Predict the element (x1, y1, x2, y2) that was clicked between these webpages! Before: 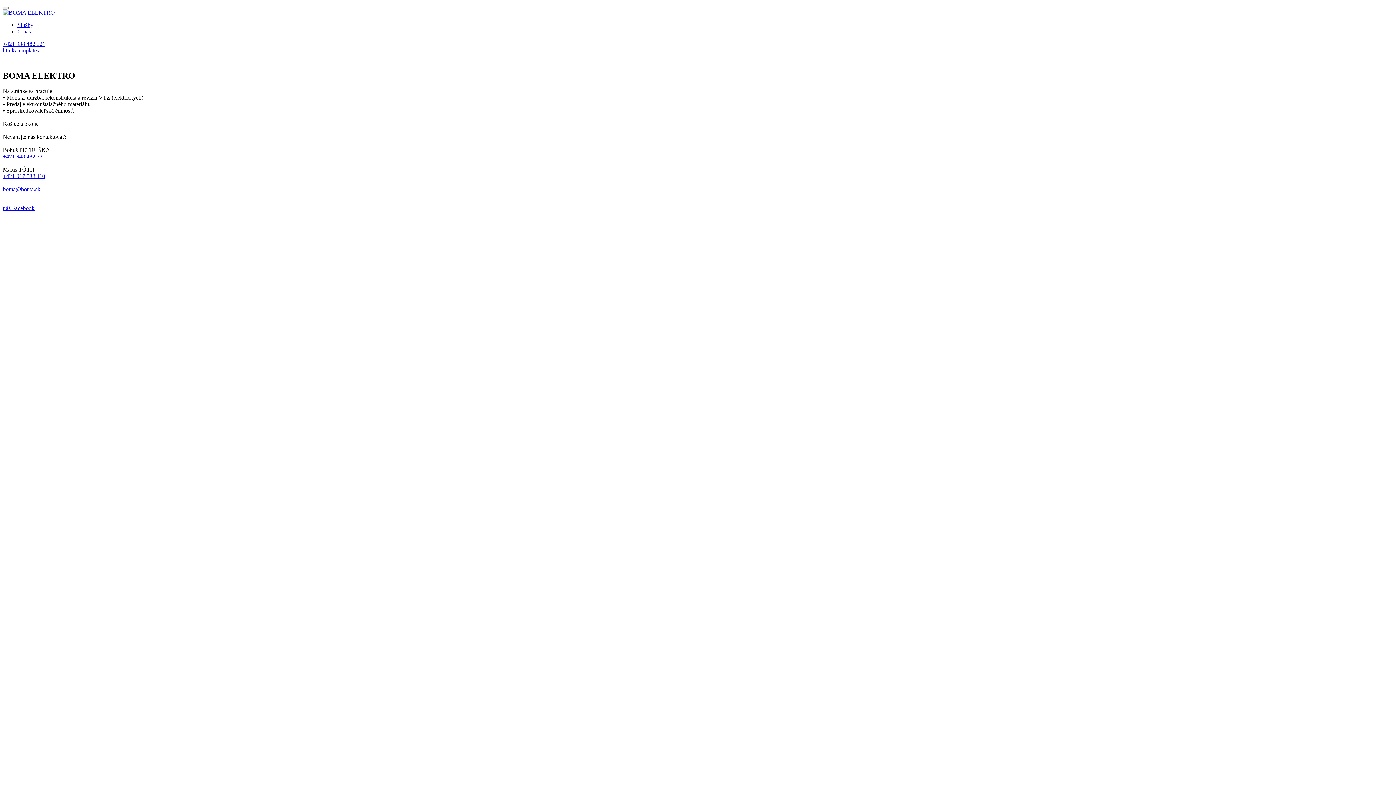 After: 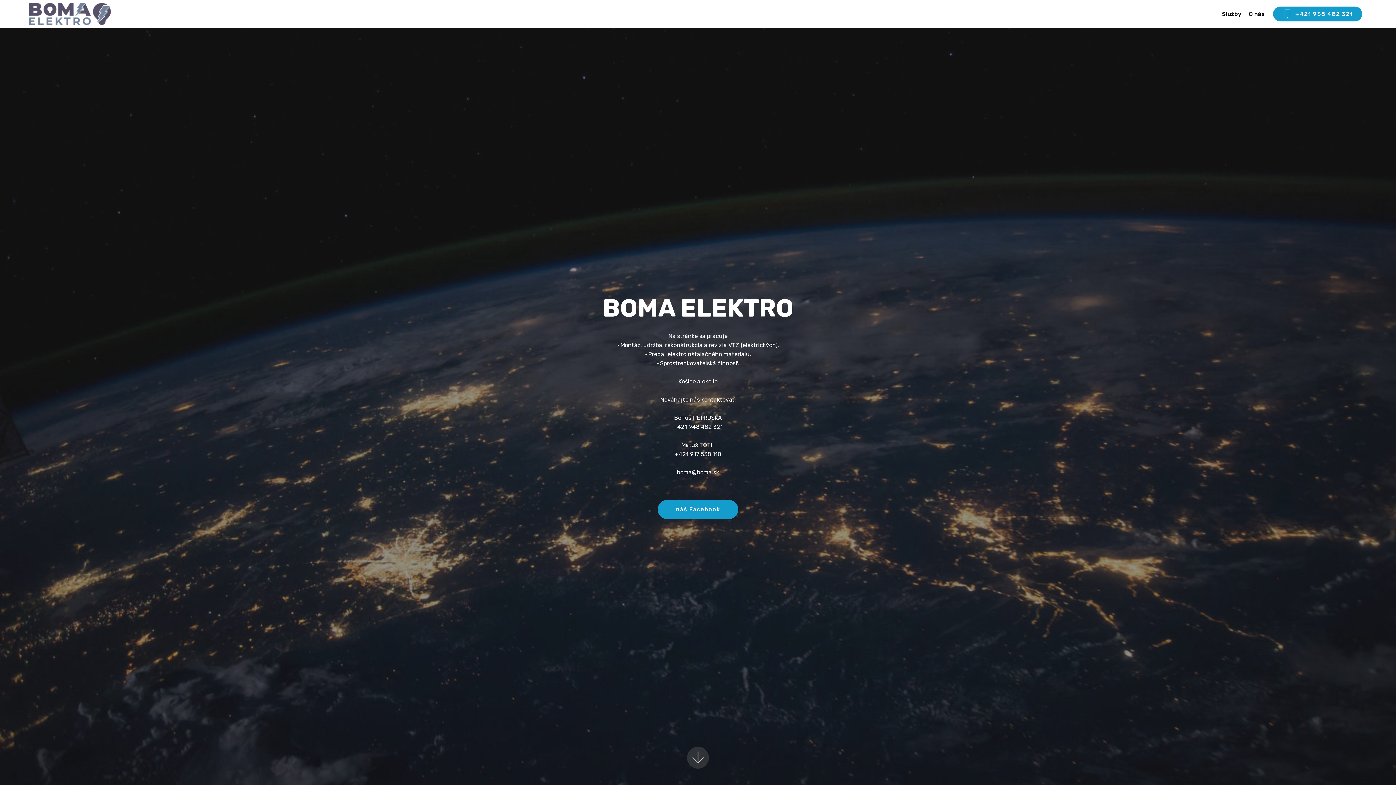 Action: bbox: (2, 9, 54, 15)